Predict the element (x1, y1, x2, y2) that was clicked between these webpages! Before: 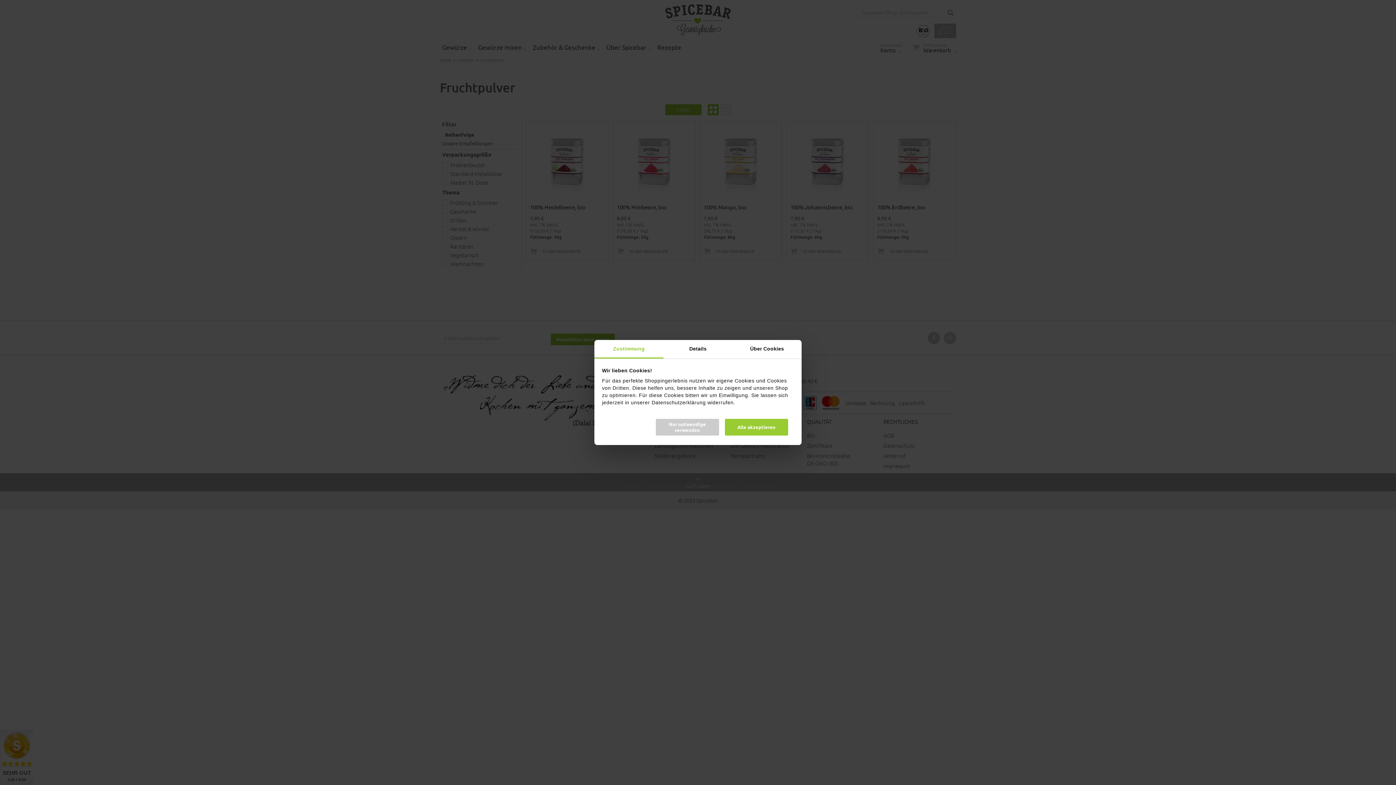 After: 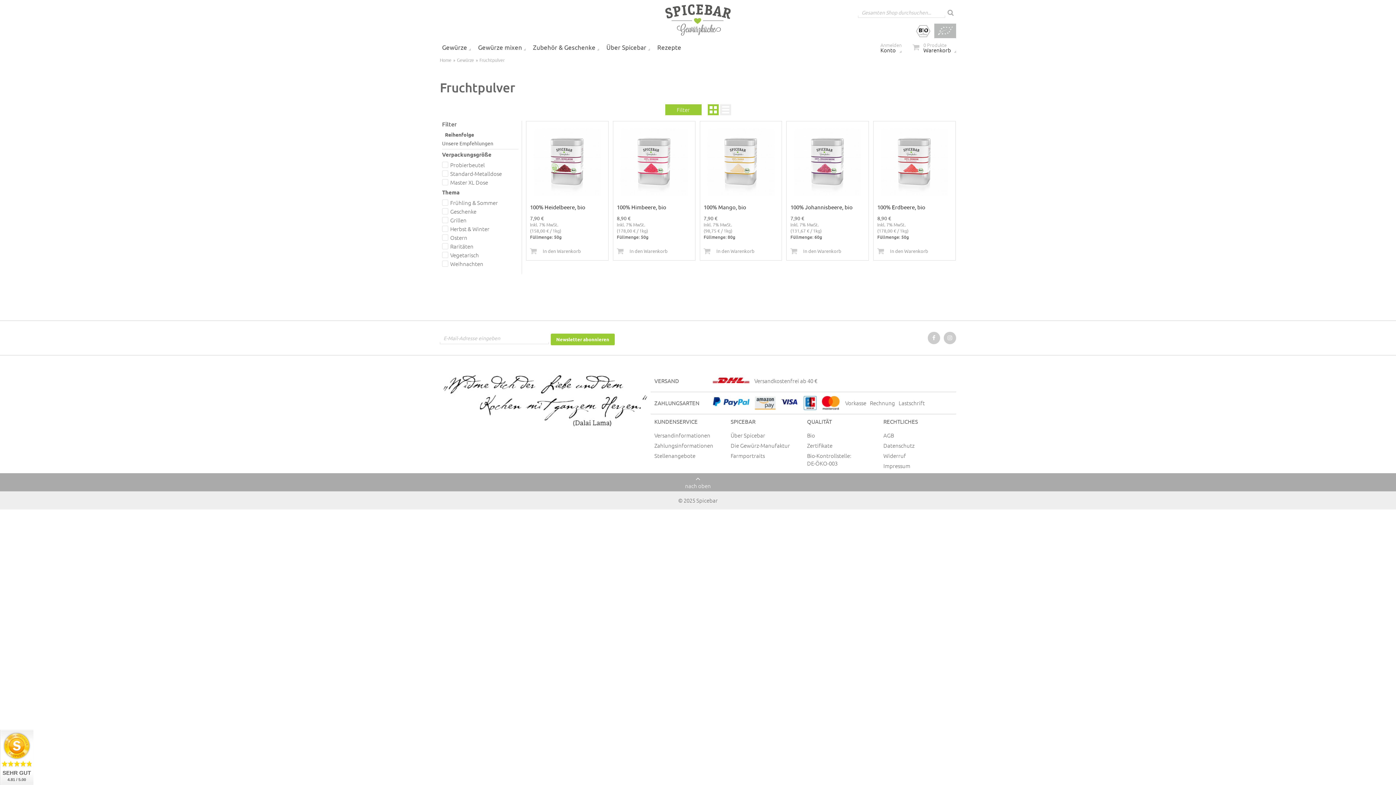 Action: bbox: (655, 419, 719, 435) label: Nur notwendige verwenden